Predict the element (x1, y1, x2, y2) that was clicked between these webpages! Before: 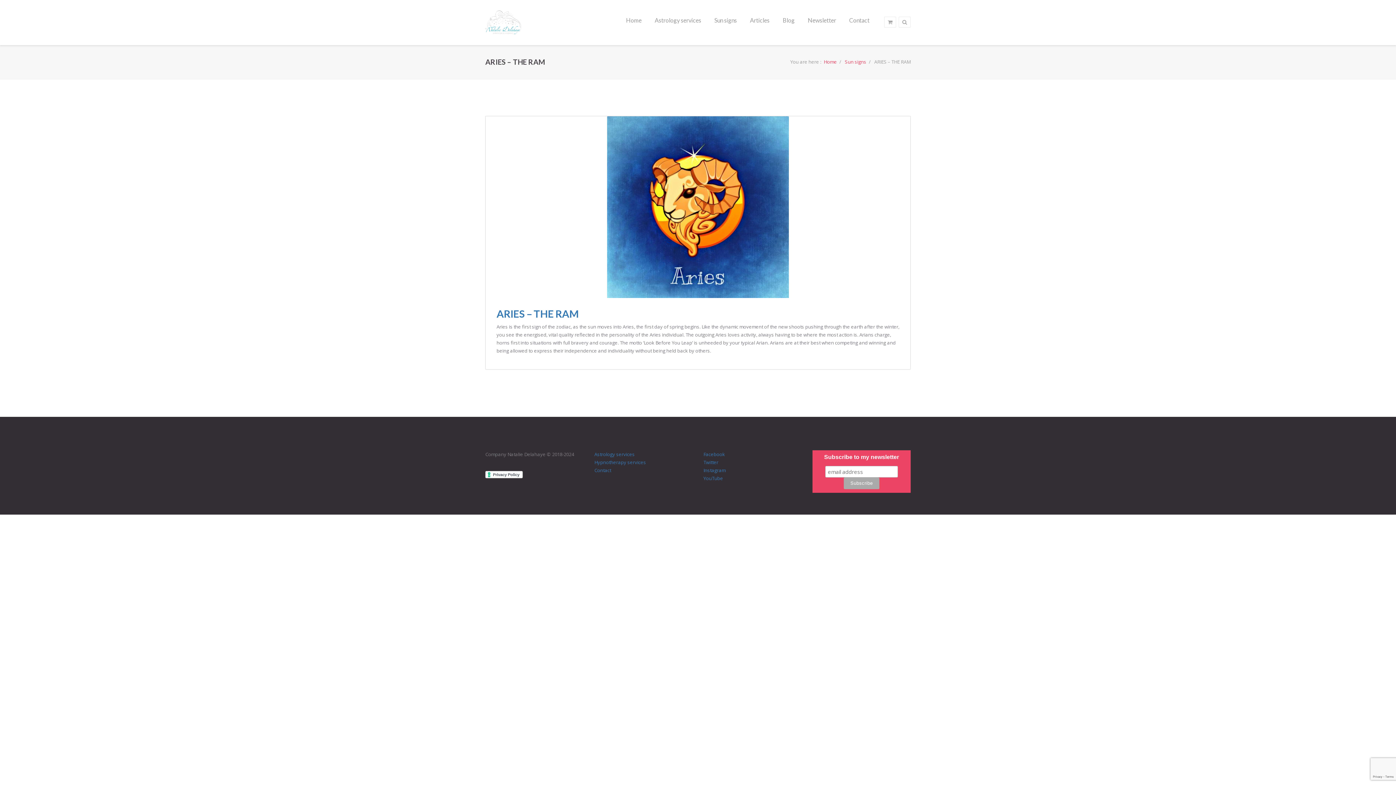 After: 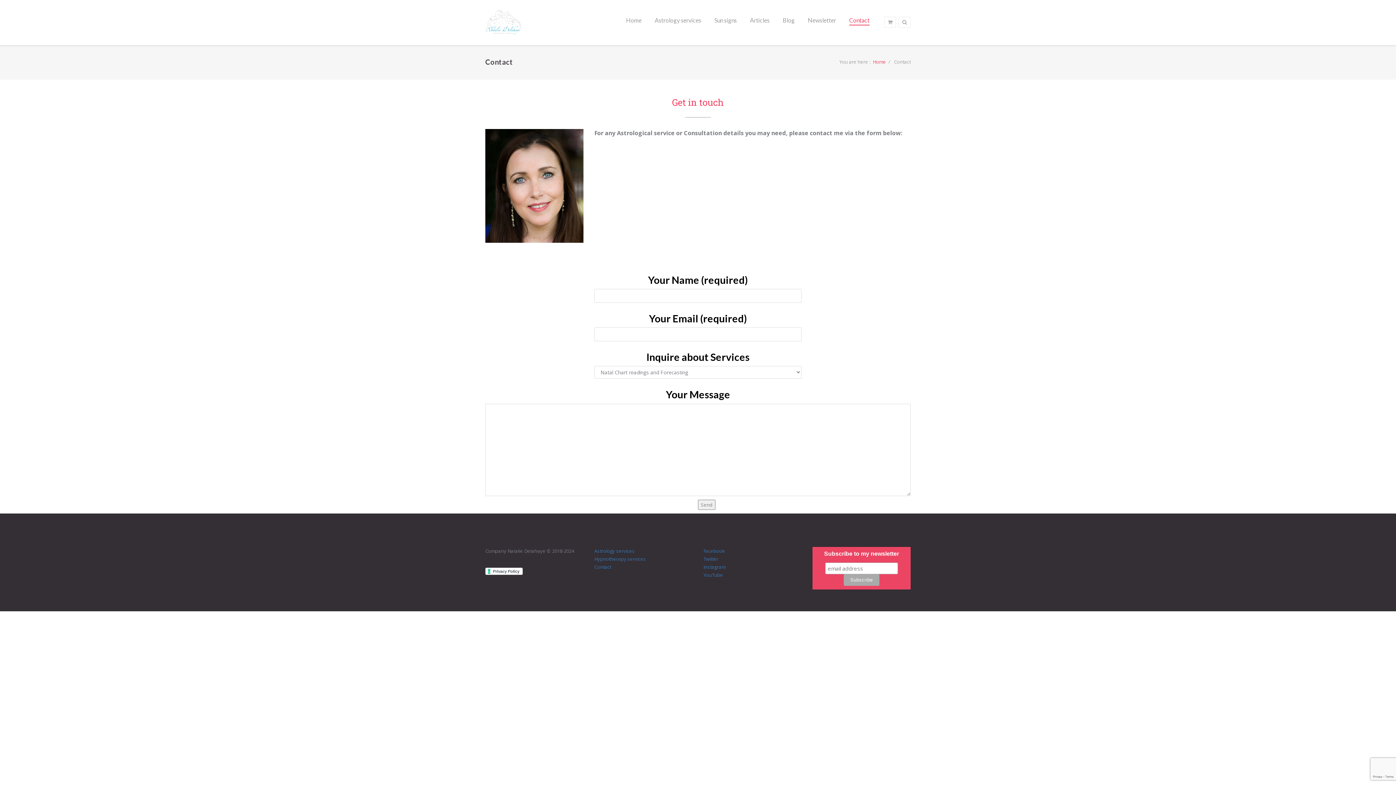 Action: label: Contact bbox: (594, 467, 611, 473)